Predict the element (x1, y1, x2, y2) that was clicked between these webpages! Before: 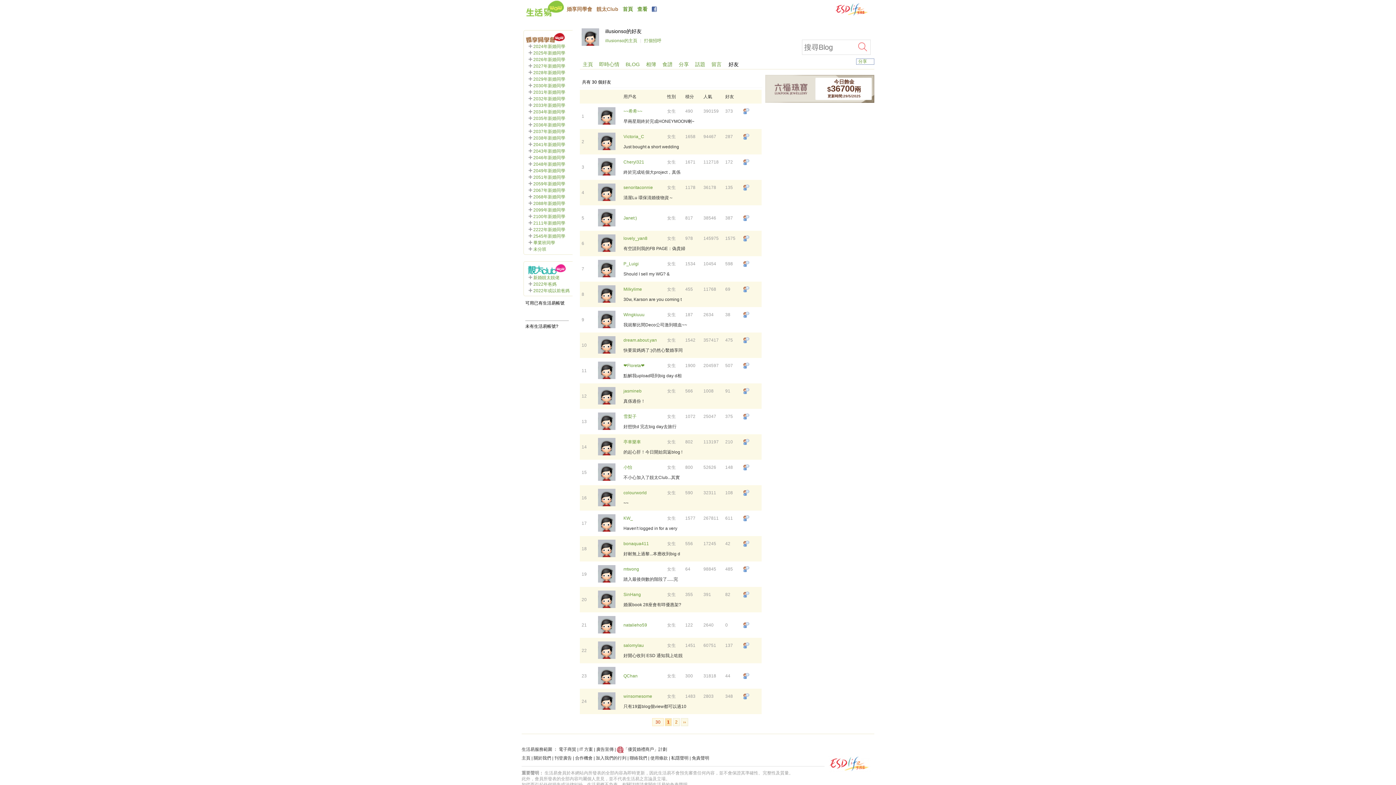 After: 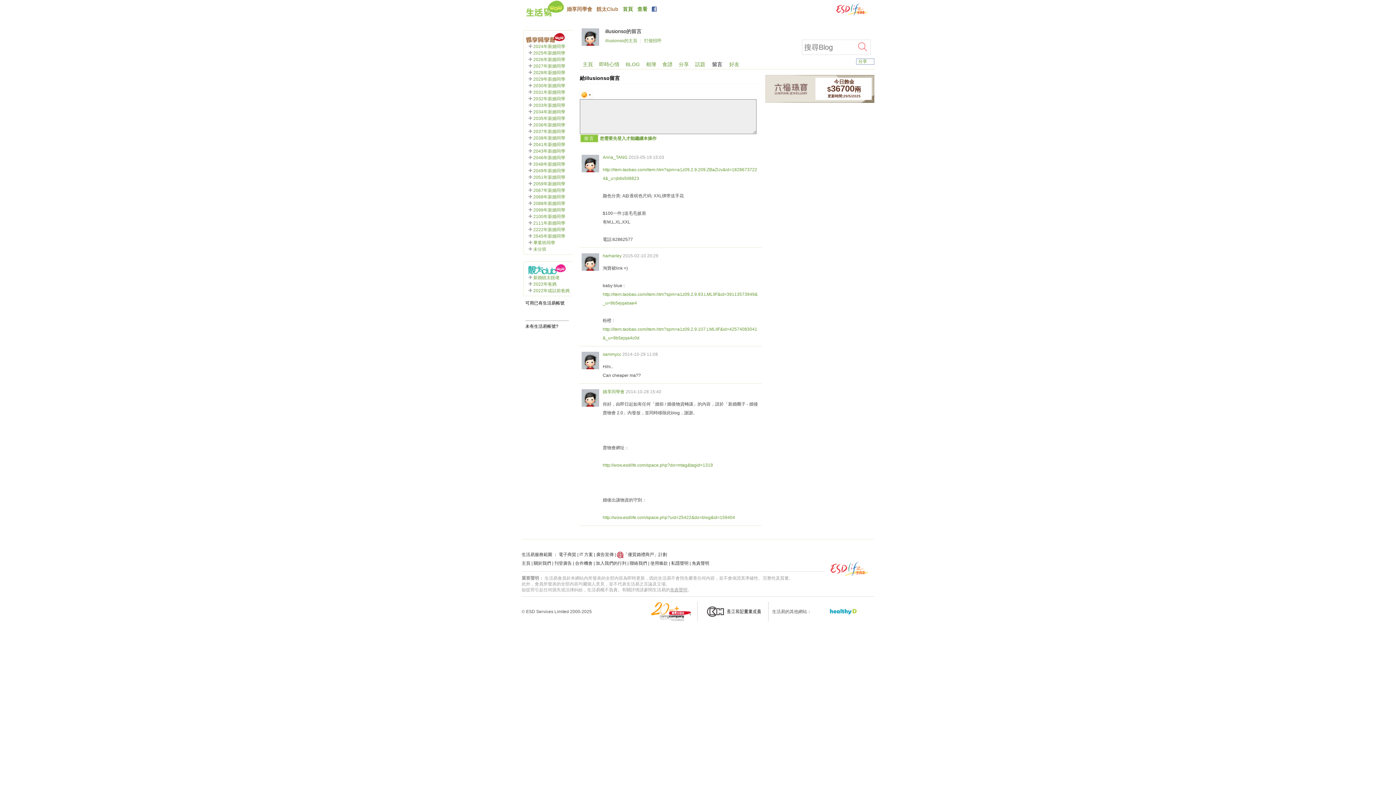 Action: bbox: (708, 58, 724, 69) label: 留言